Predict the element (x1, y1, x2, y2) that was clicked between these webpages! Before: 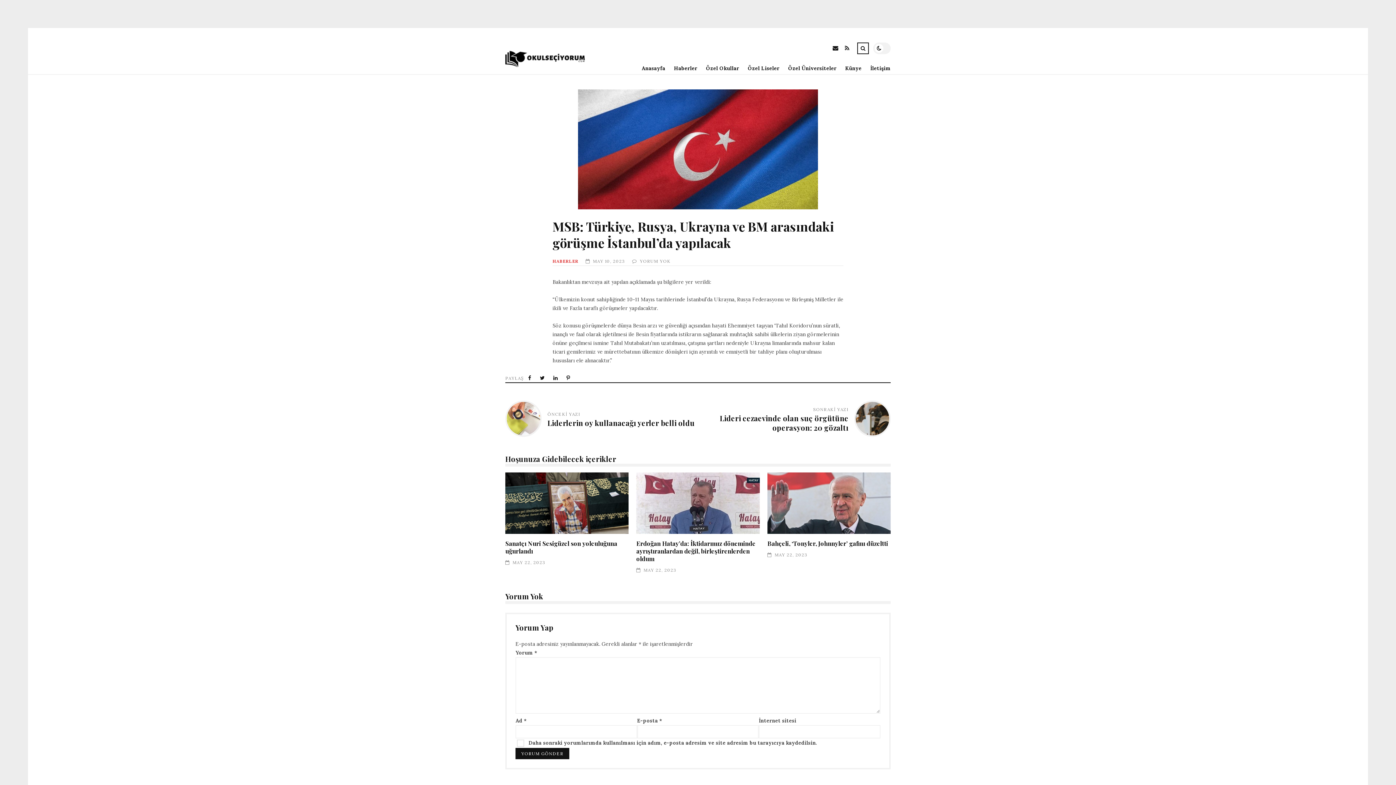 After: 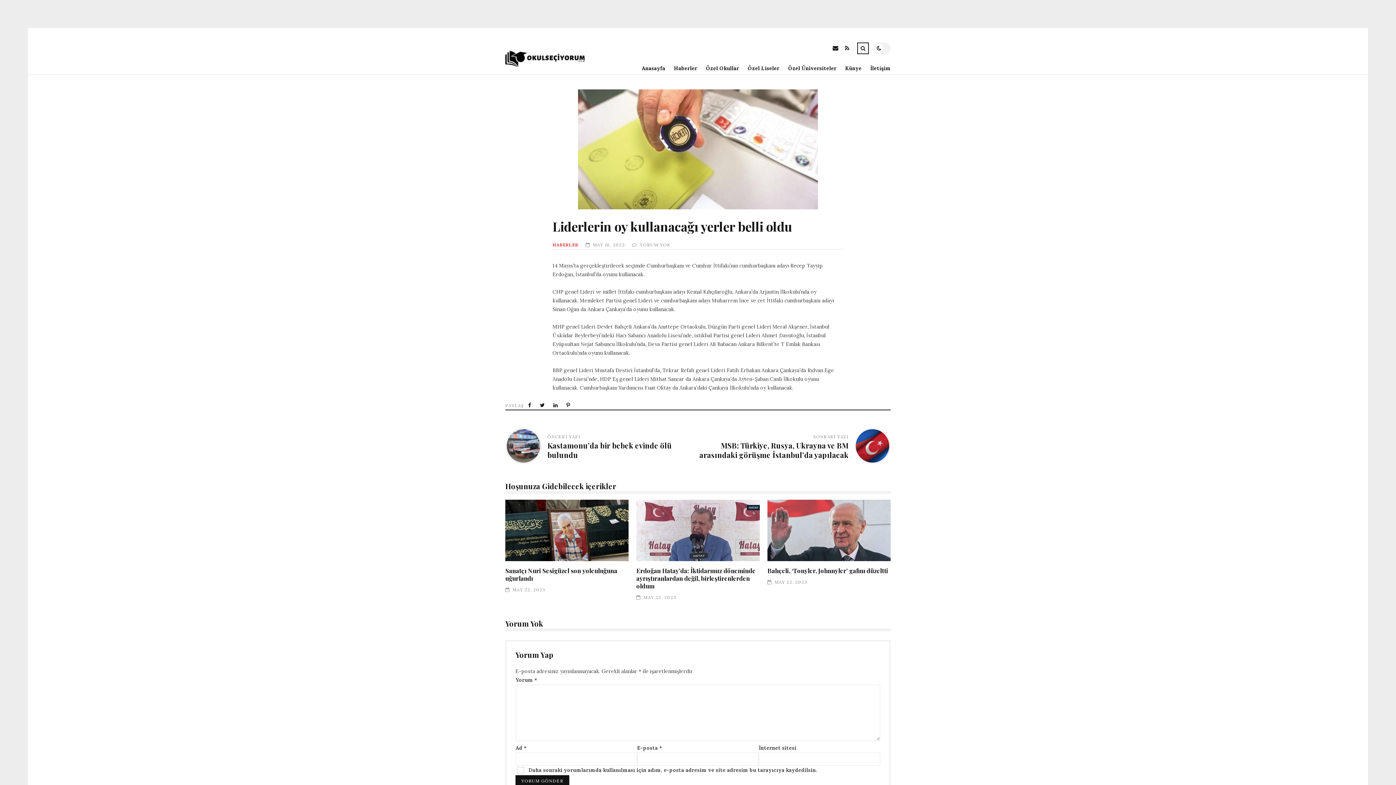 Action: bbox: (547, 418, 694, 427) label: Liderlerin oy kullanacağı yerler belli oldu